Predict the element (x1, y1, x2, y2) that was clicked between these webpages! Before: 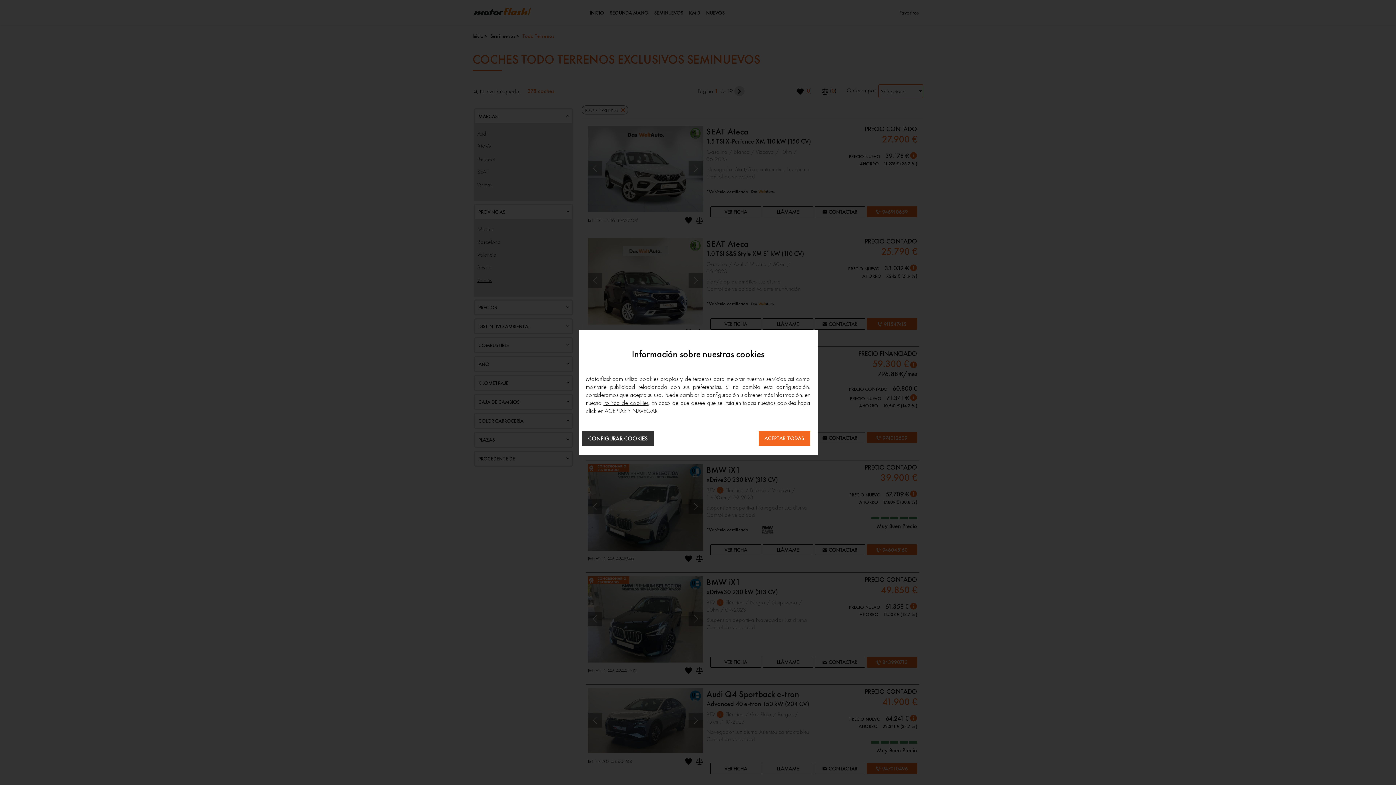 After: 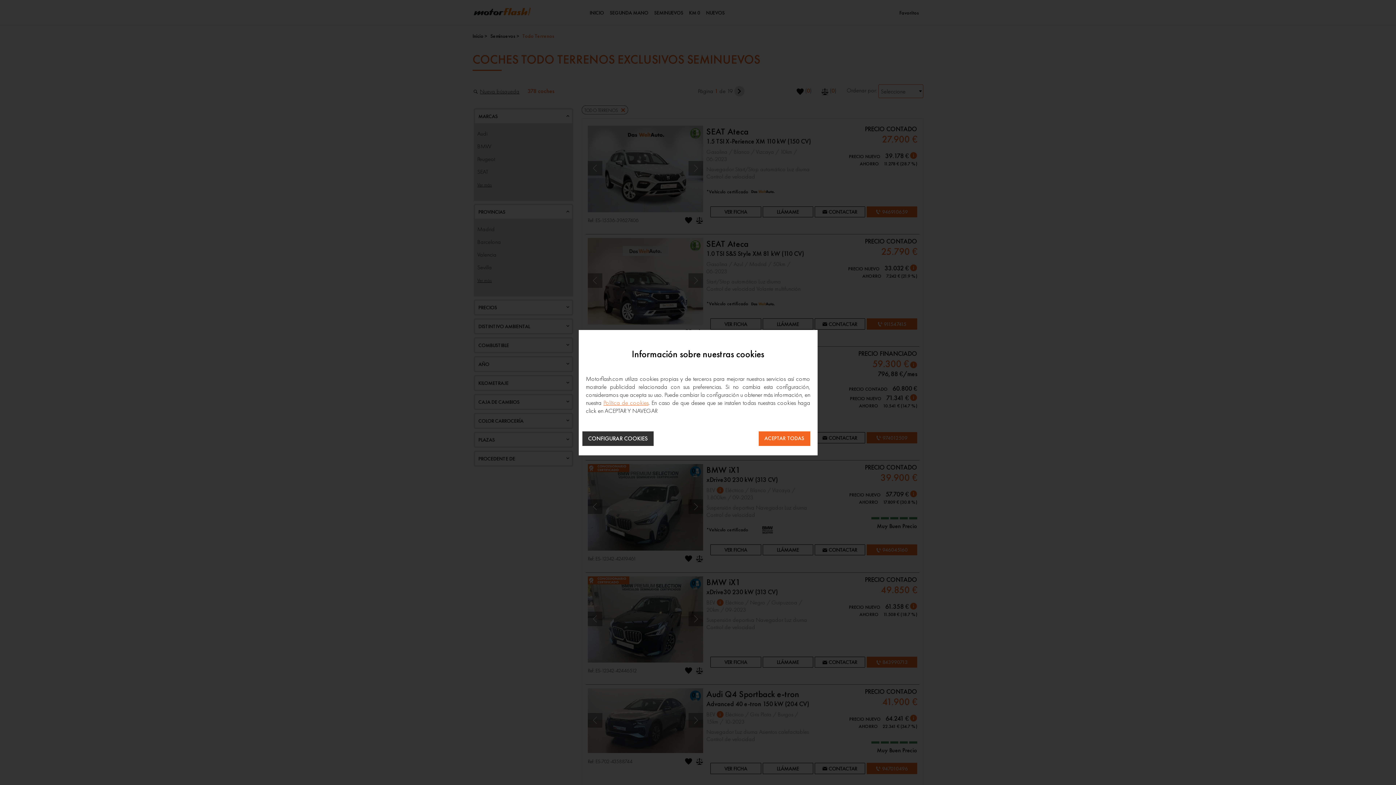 Action: label: Política de cookies bbox: (603, 398, 648, 406)